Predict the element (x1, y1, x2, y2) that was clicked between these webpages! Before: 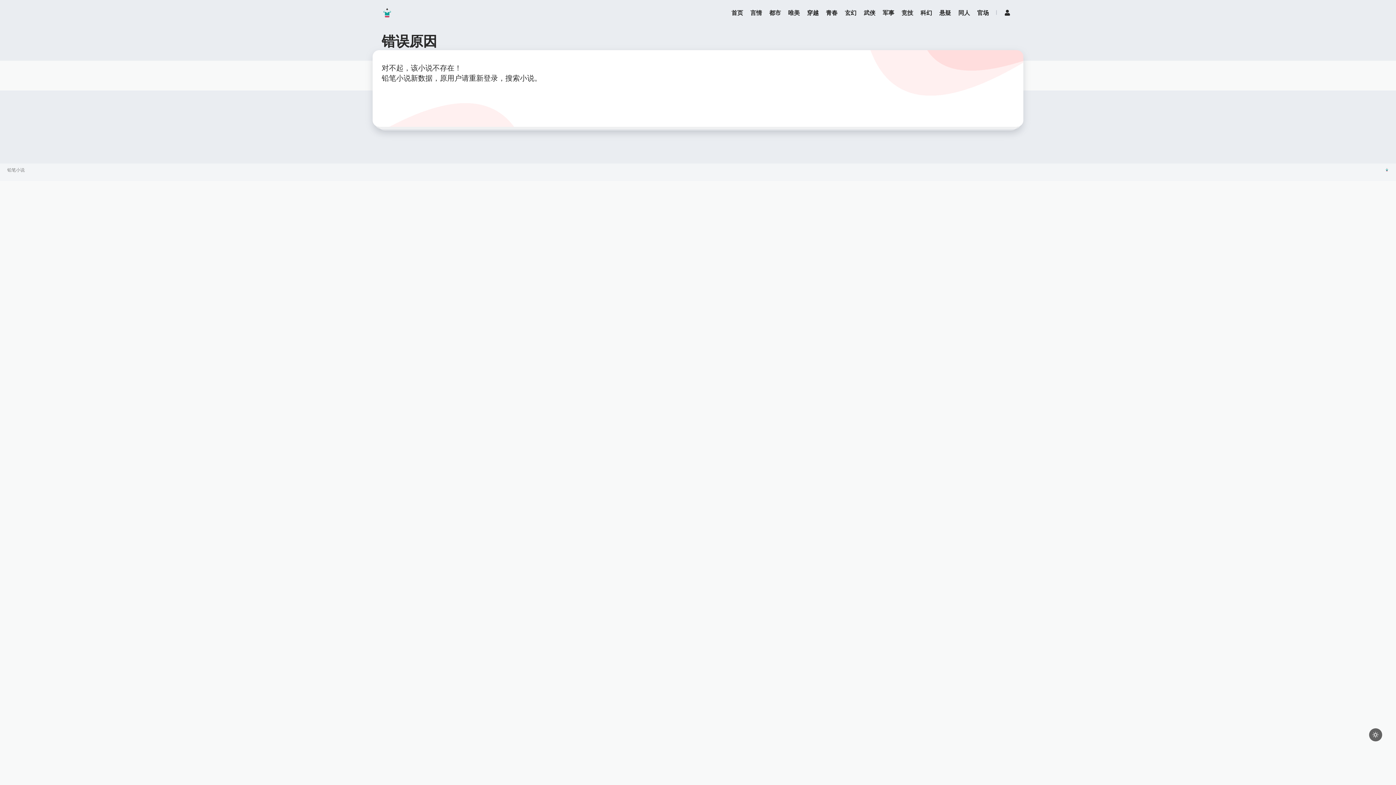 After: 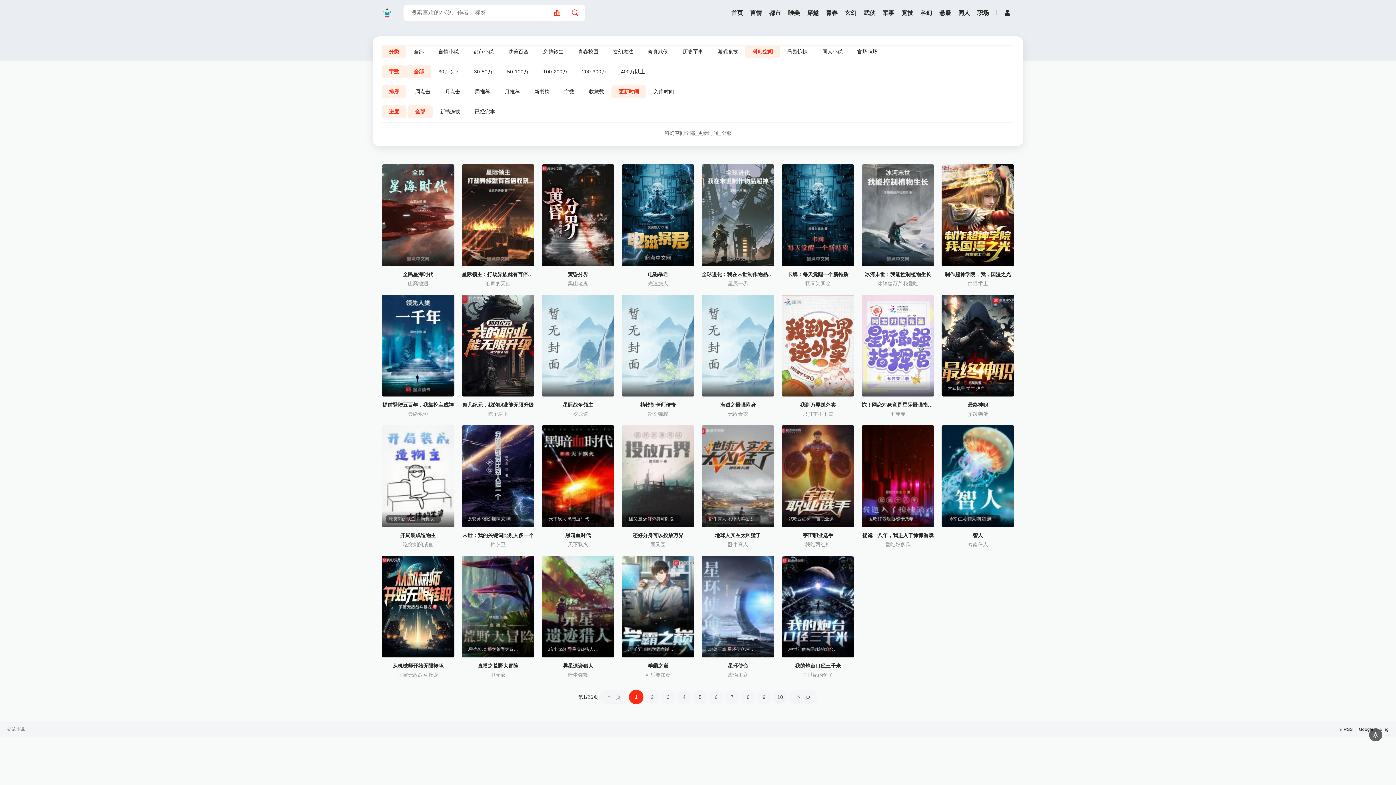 Action: label: 科幻 bbox: (920, 4, 932, 20)